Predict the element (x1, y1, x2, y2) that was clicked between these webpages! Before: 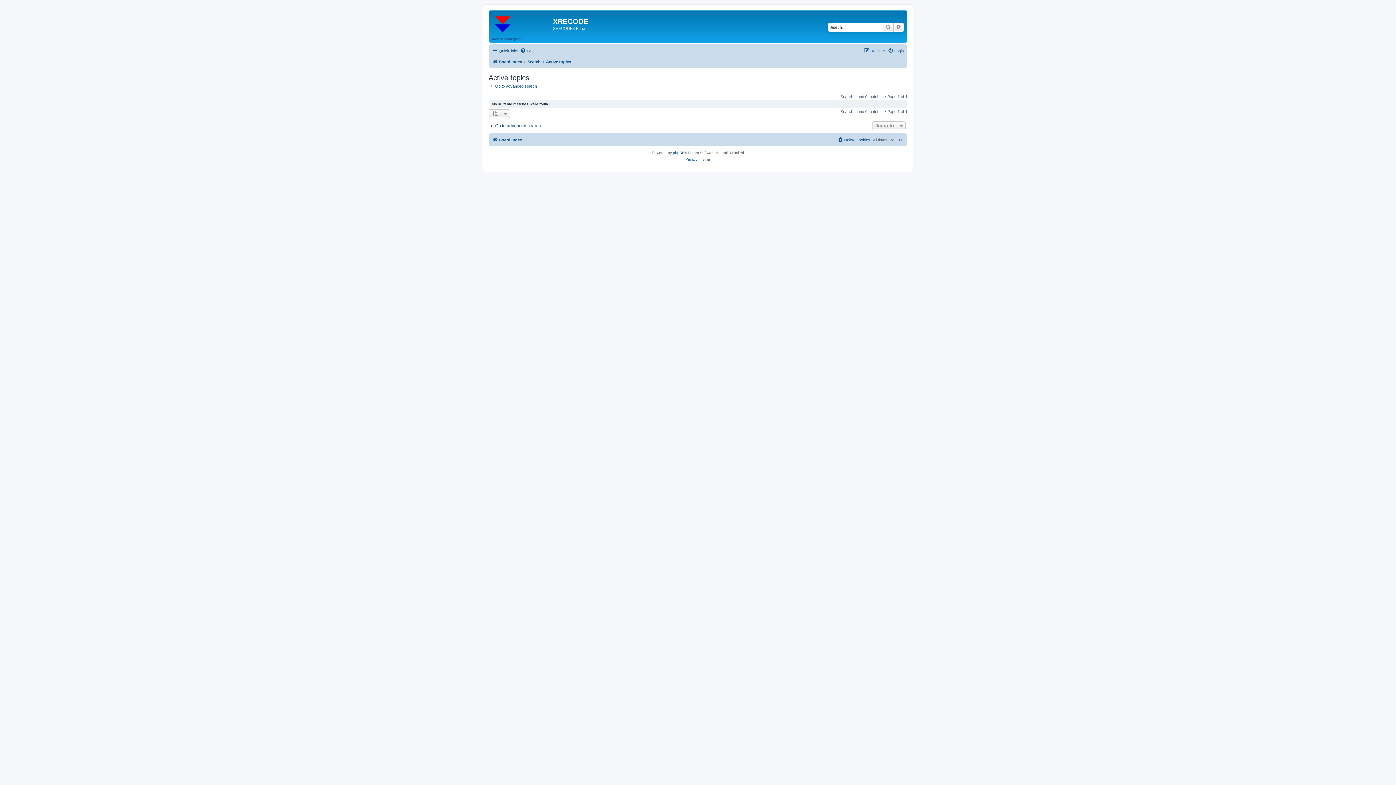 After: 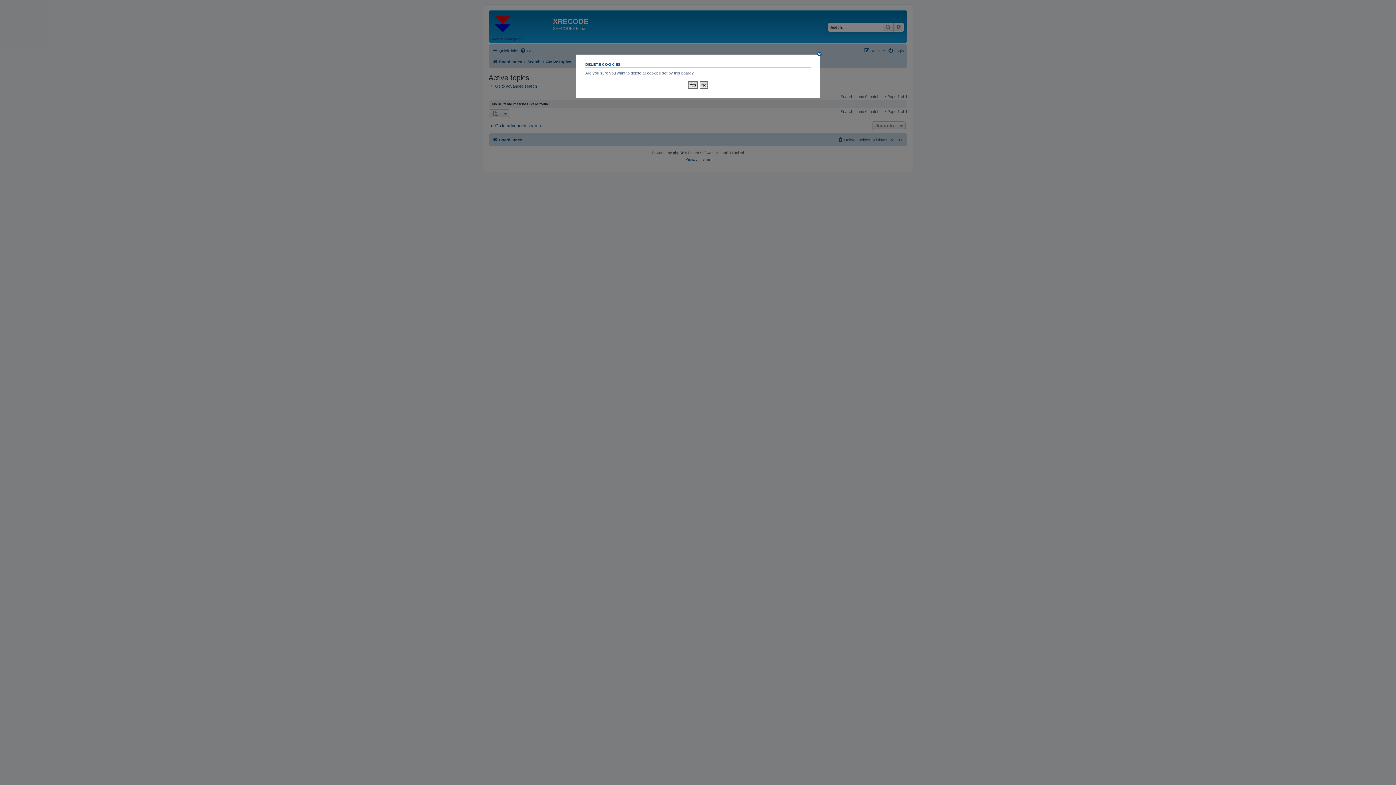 Action: label: Delete cookies bbox: (837, 135, 870, 144)